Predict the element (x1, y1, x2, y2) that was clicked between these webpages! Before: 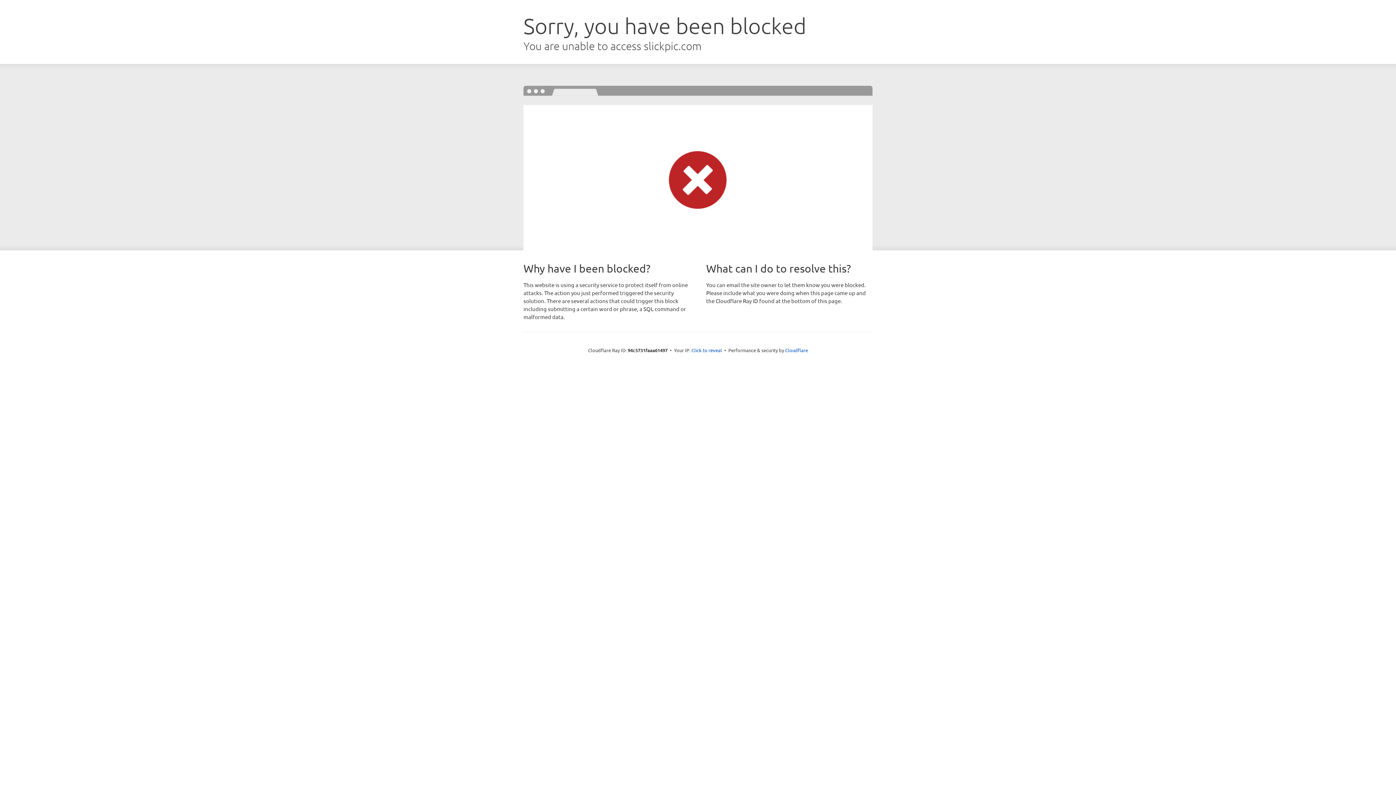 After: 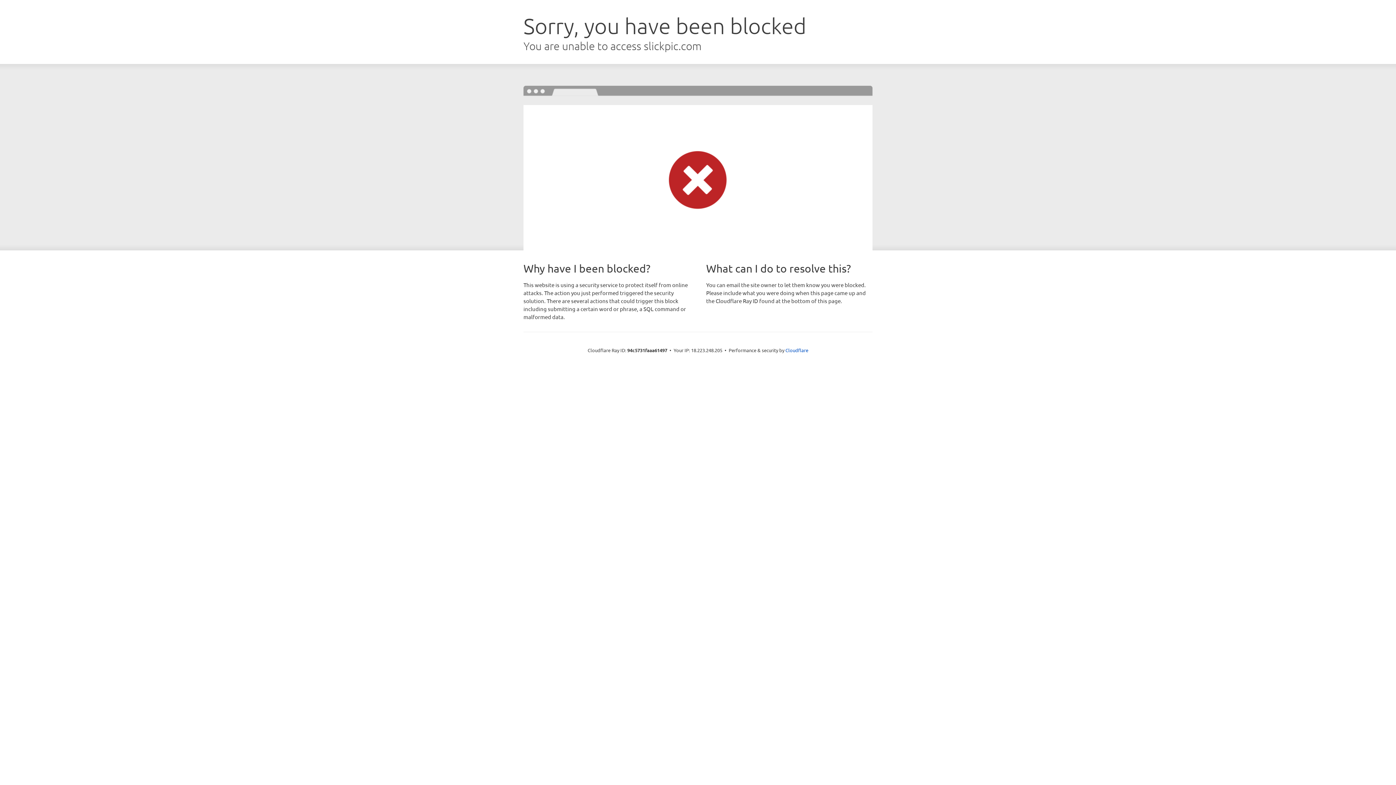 Action: bbox: (691, 346, 722, 353) label: Click to reveal